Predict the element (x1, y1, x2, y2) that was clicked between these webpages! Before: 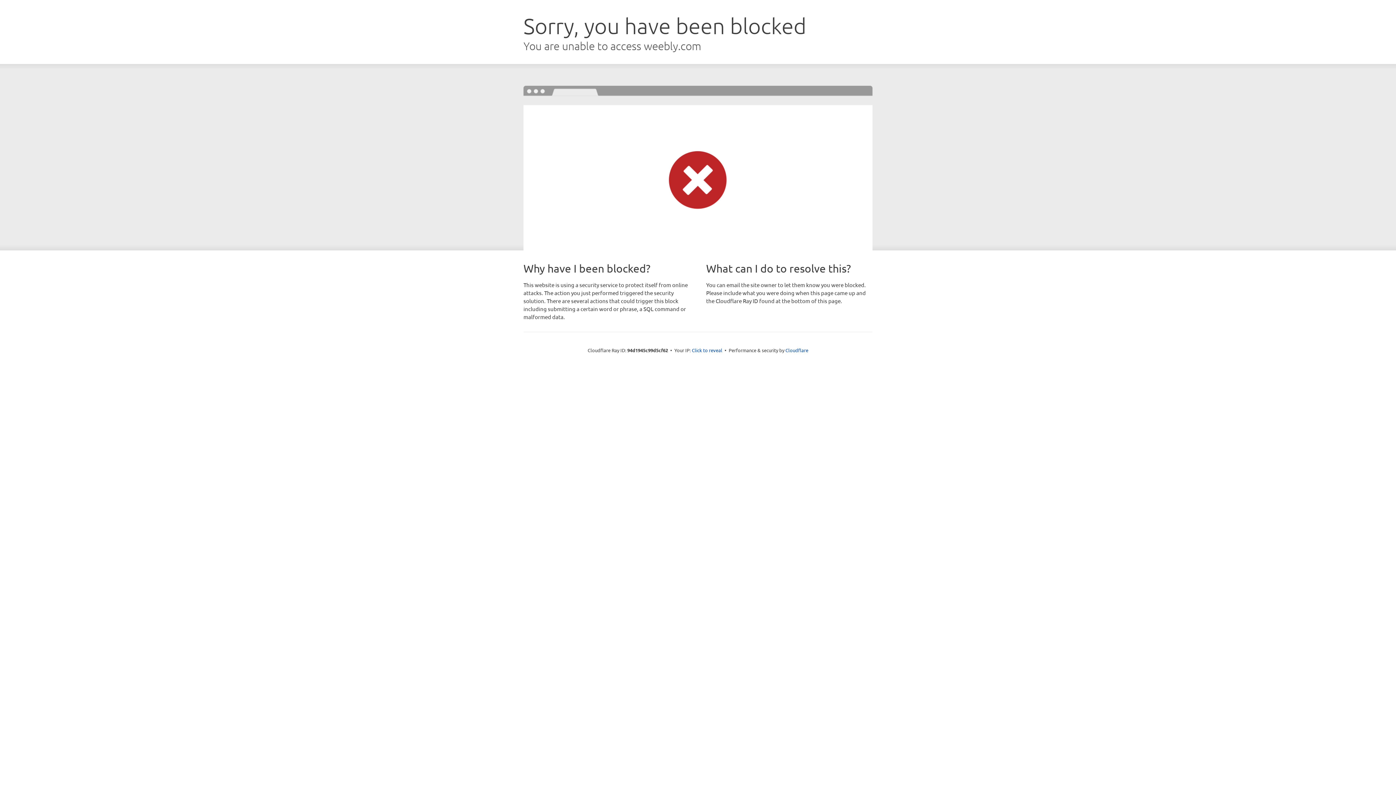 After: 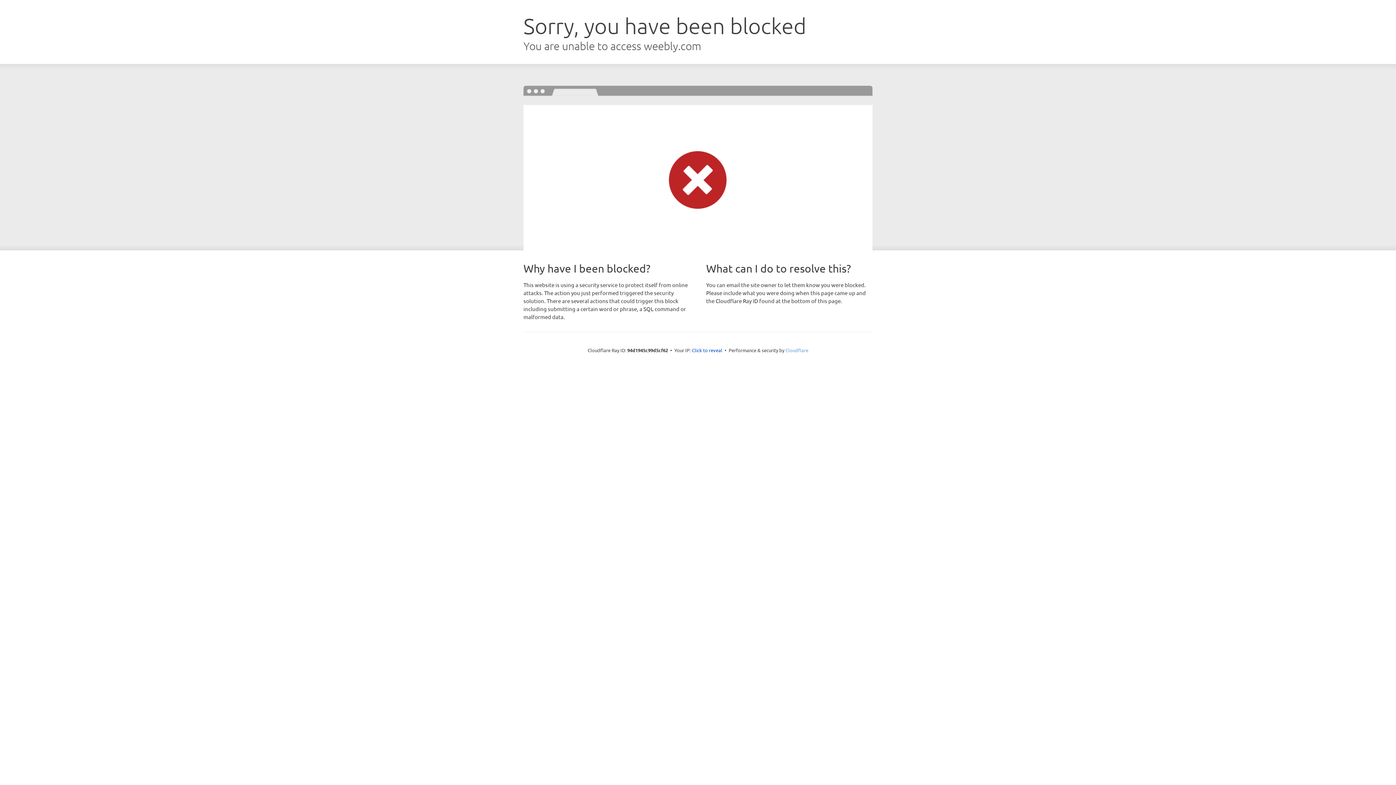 Action: bbox: (785, 347, 808, 353) label: Cloudflare